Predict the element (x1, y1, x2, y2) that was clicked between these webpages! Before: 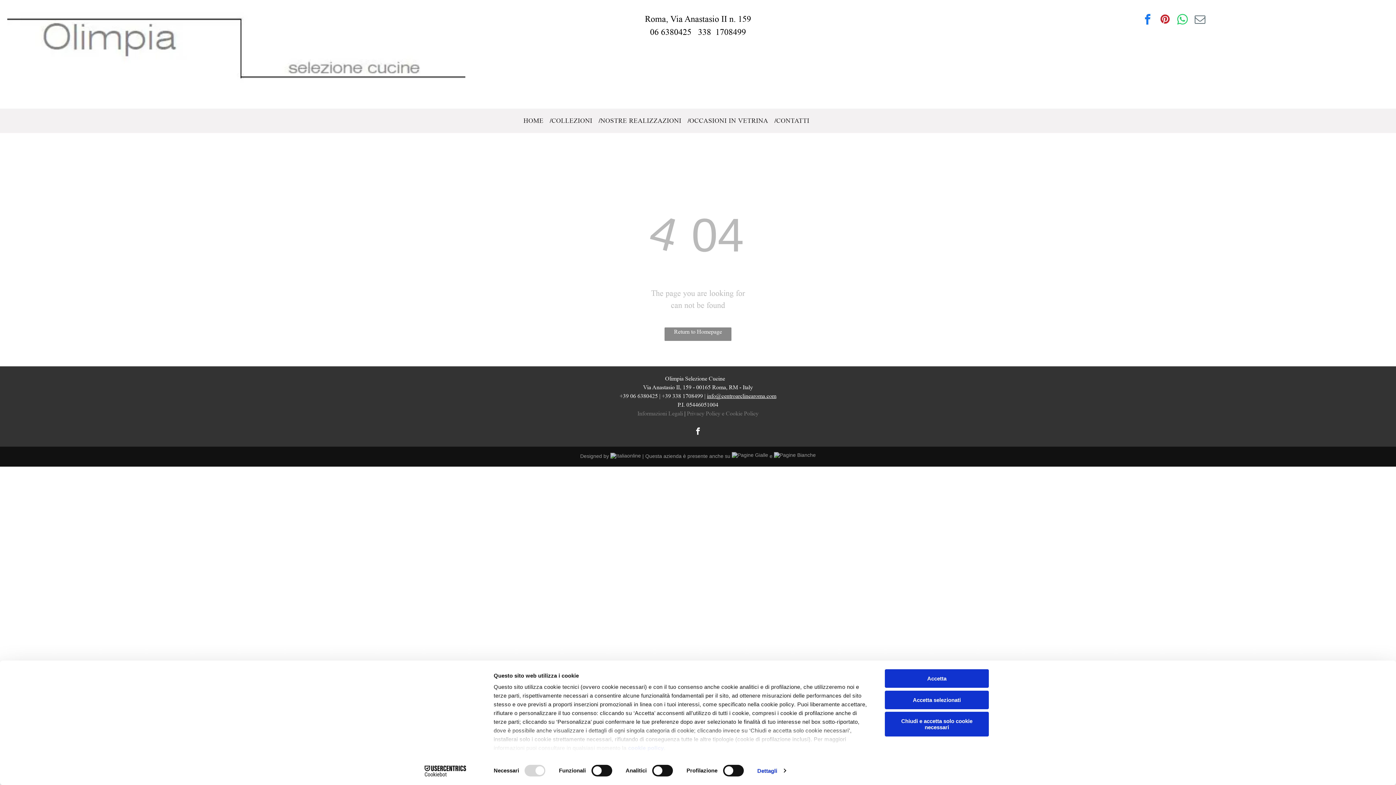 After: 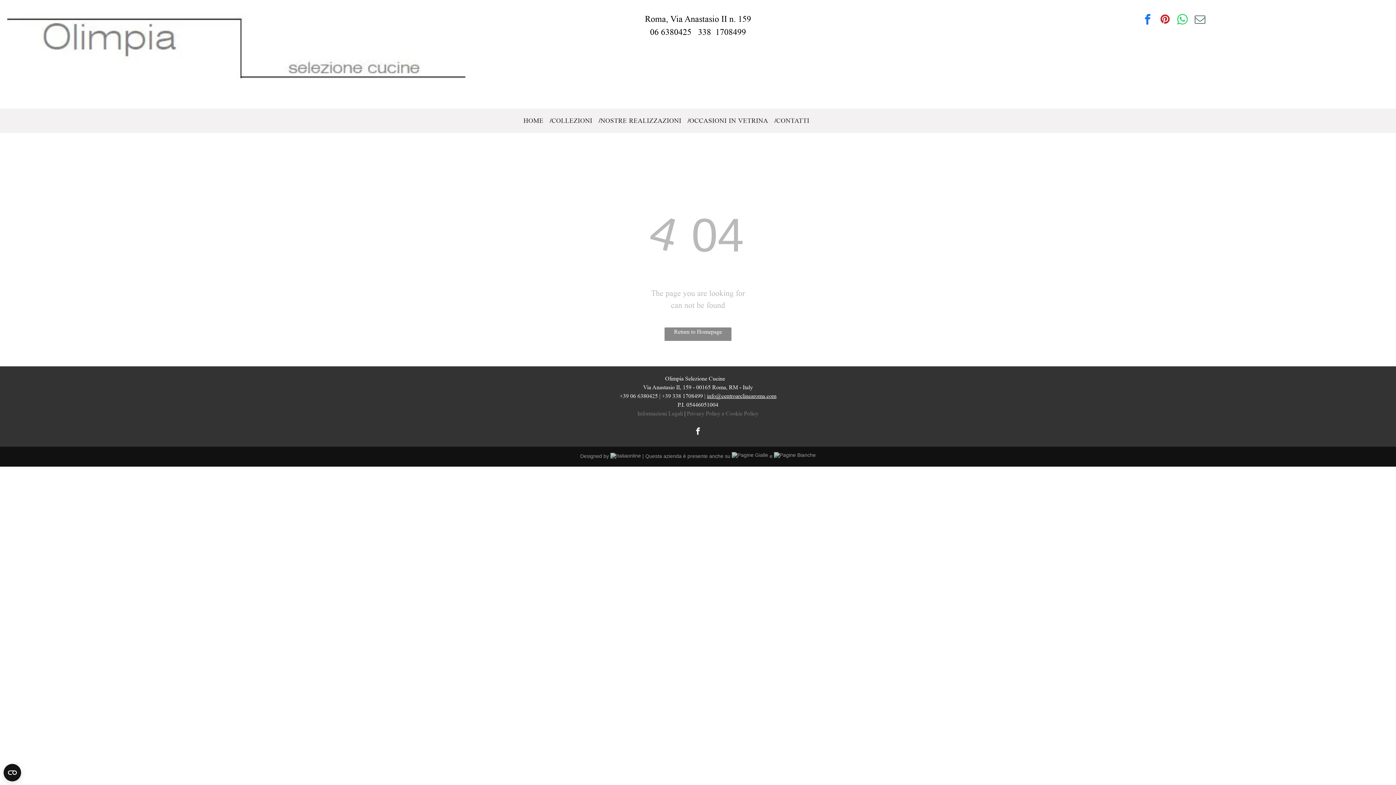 Action: label: Chiudi e accetta solo cookie necessari bbox: (885, 712, 989, 736)